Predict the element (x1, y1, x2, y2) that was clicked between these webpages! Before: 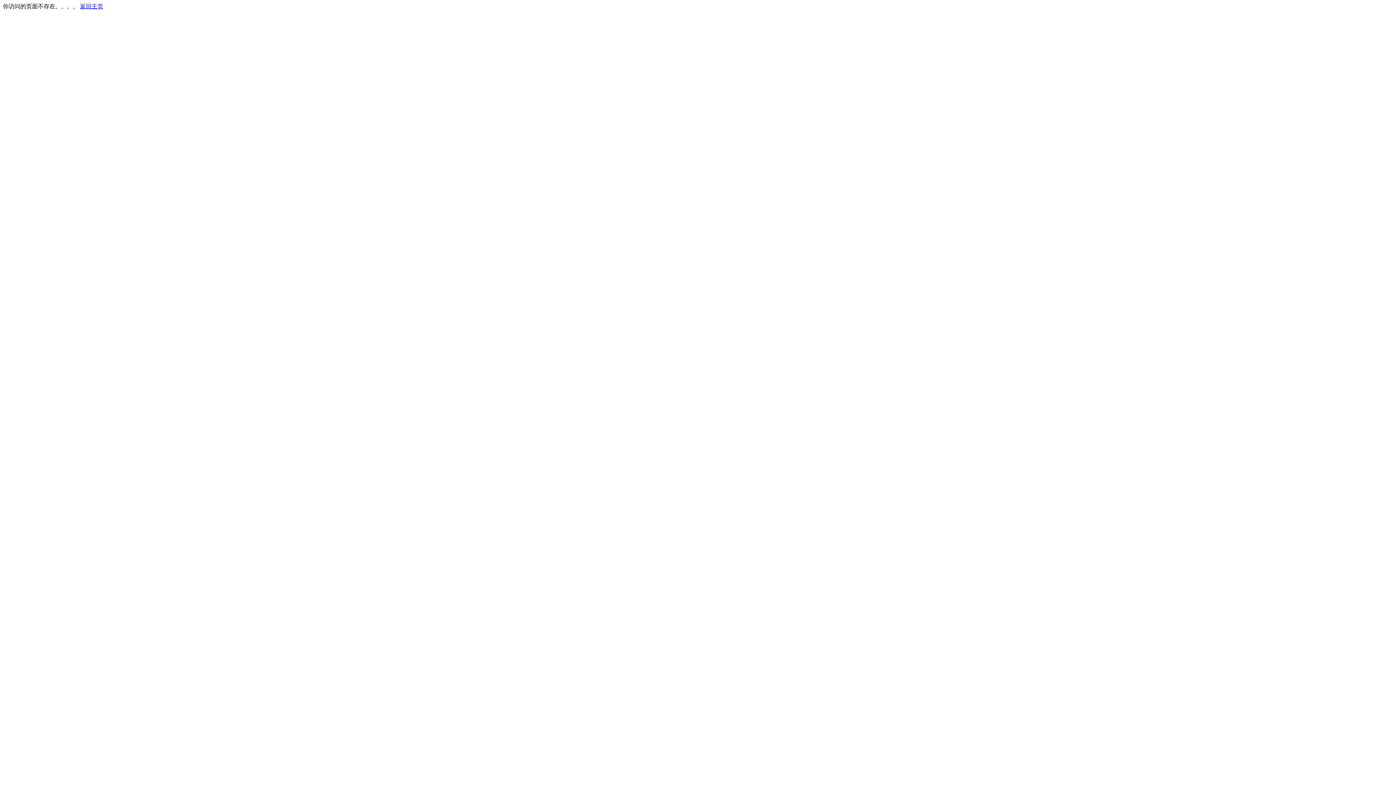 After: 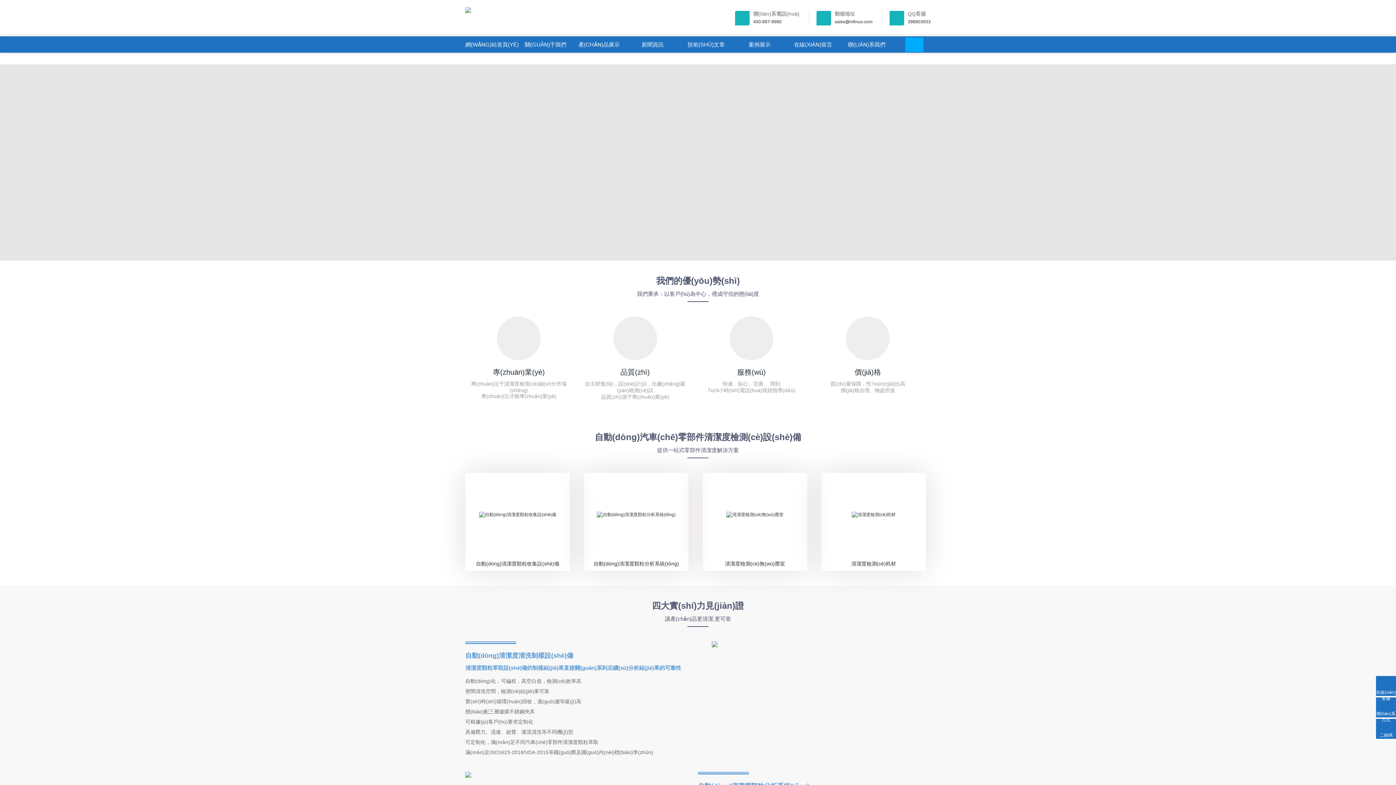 Action: bbox: (80, 3, 103, 9) label: 返回主页